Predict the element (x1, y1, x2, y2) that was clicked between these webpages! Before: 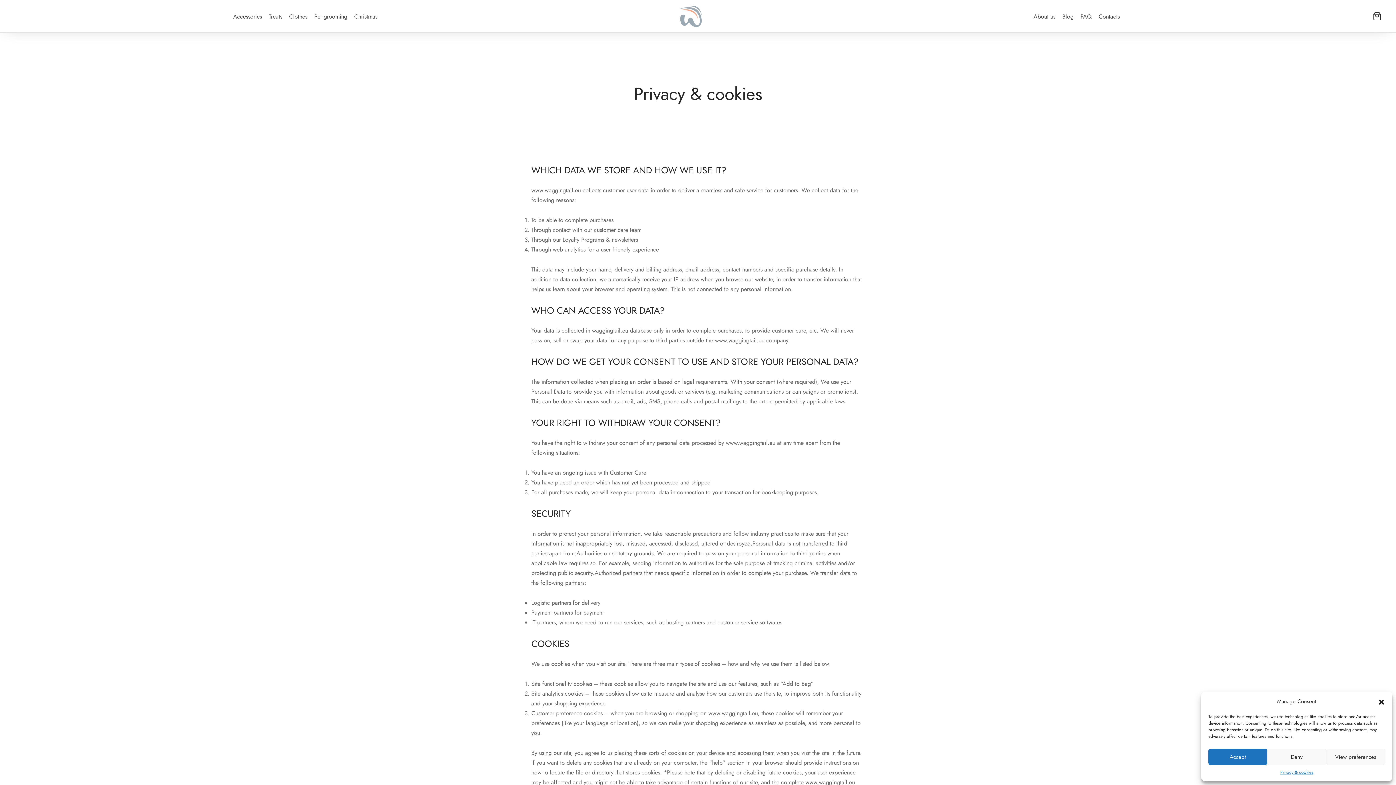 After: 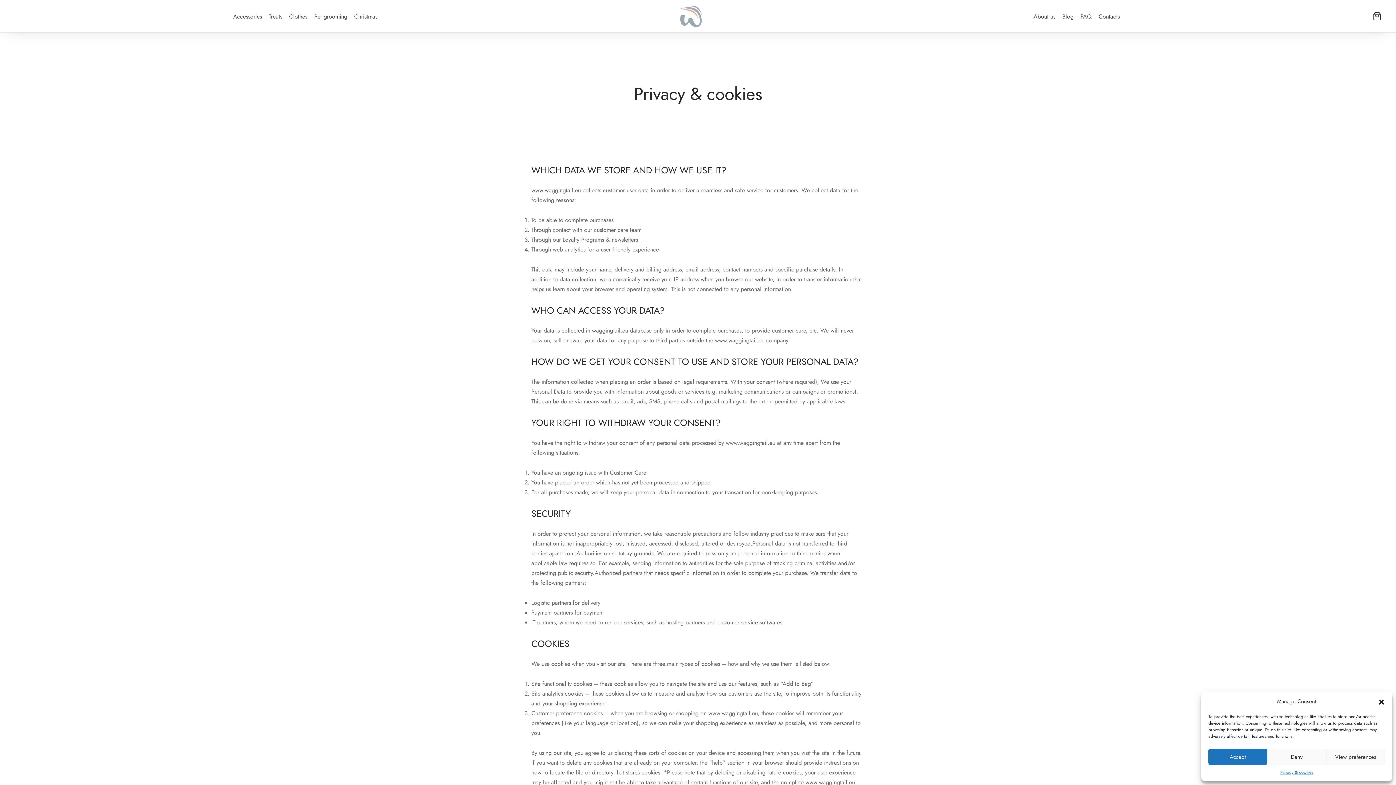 Action: label: Privacy & cookies bbox: (1280, 769, 1313, 776)